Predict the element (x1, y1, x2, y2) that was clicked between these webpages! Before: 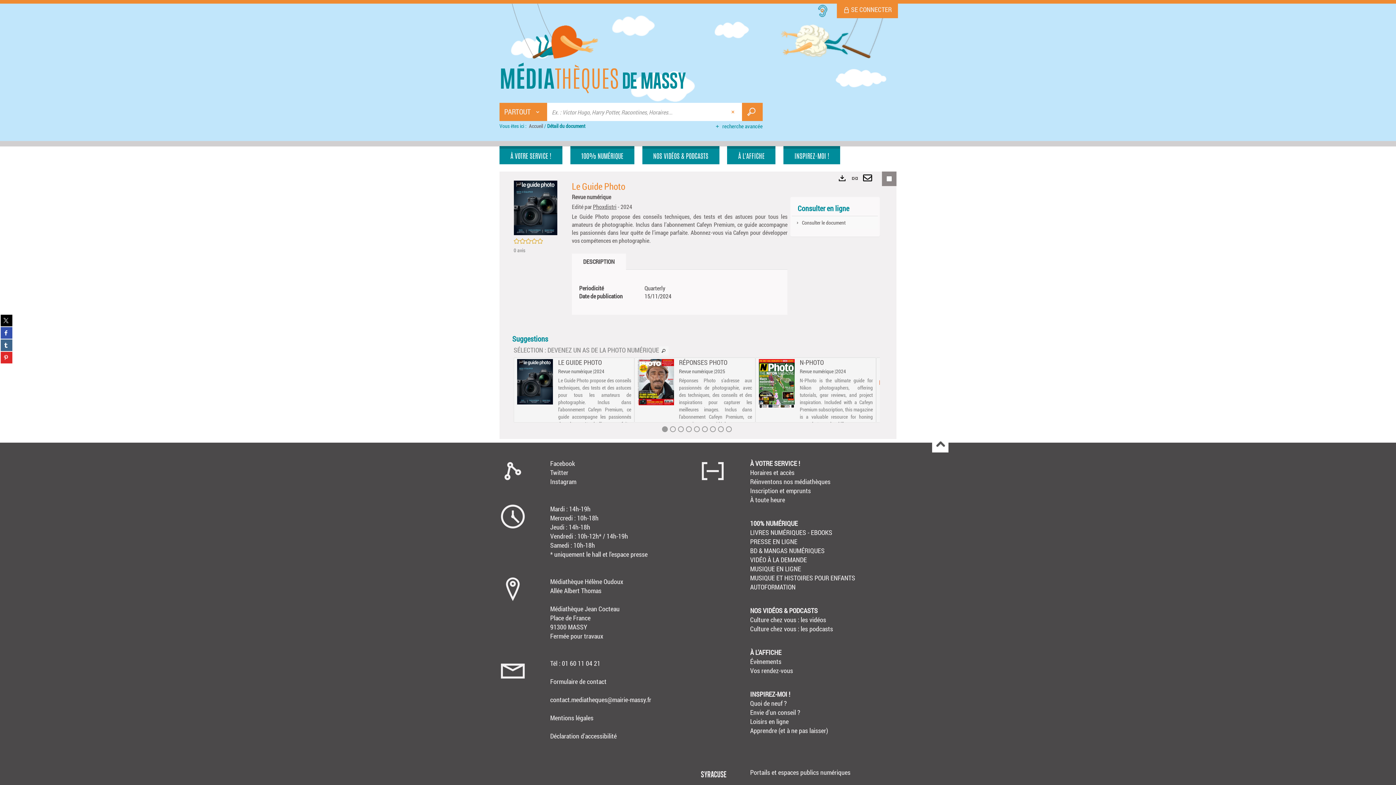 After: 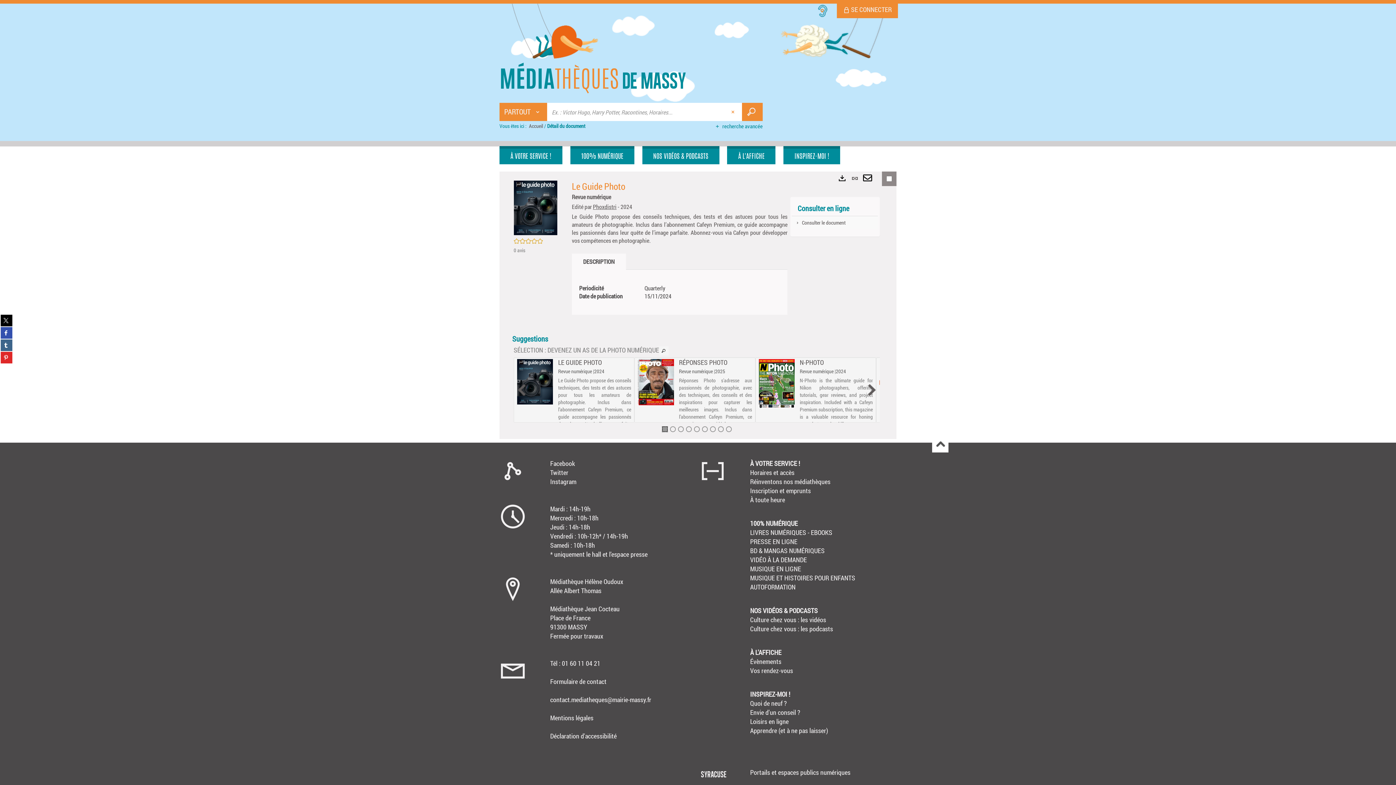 Action: label: Contenu 1 - affiché bbox: (662, 426, 667, 432)